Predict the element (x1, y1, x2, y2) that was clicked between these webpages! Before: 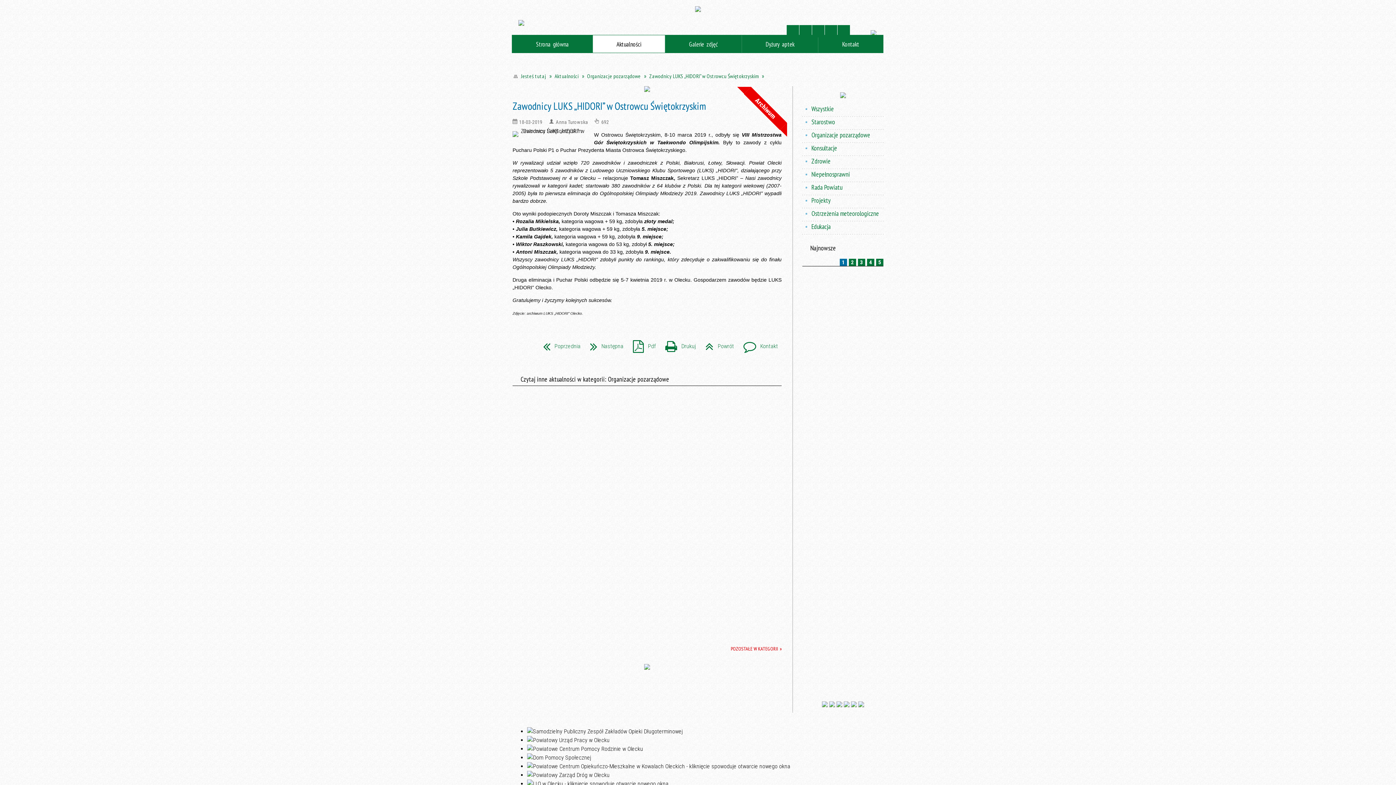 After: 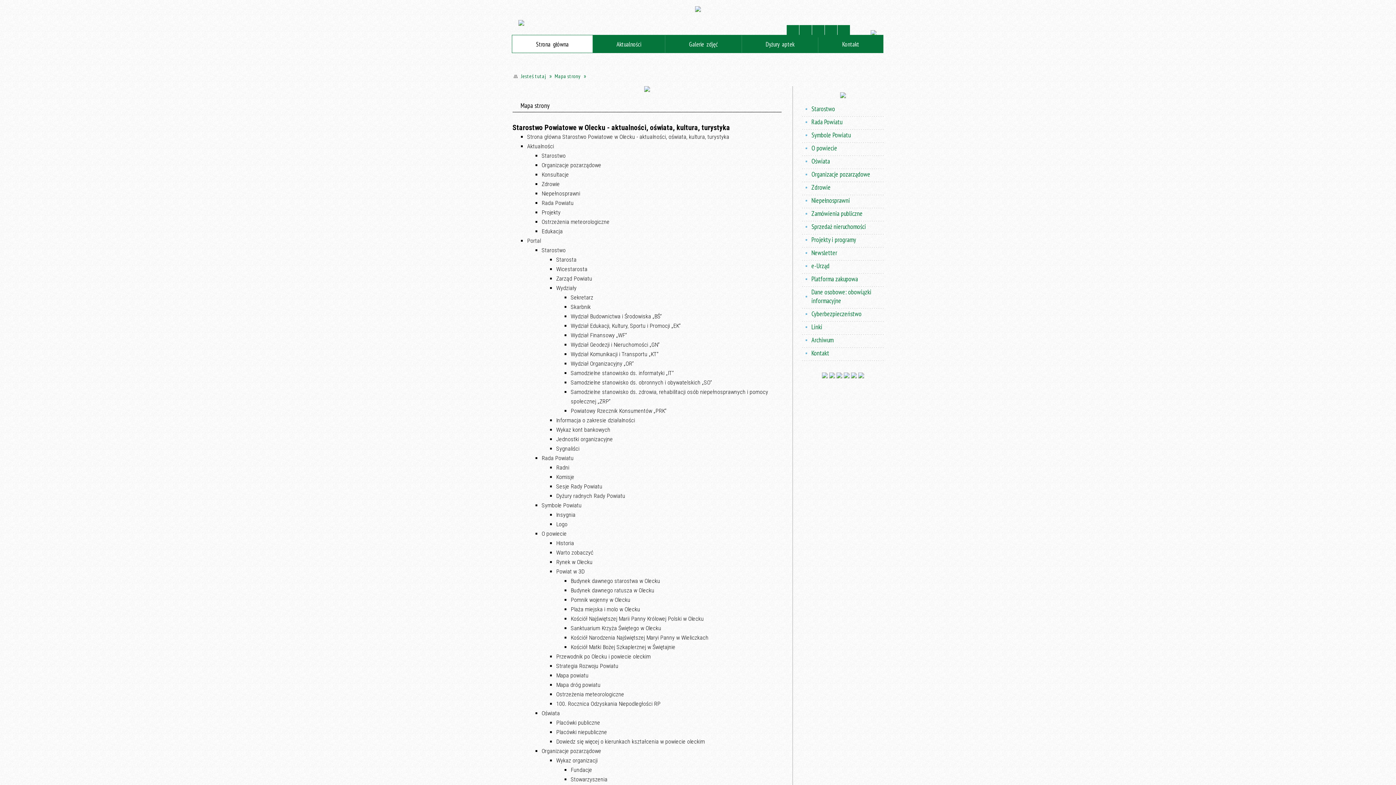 Action: bbox: (735, 26, 744, 35) label: MAPA STRONY